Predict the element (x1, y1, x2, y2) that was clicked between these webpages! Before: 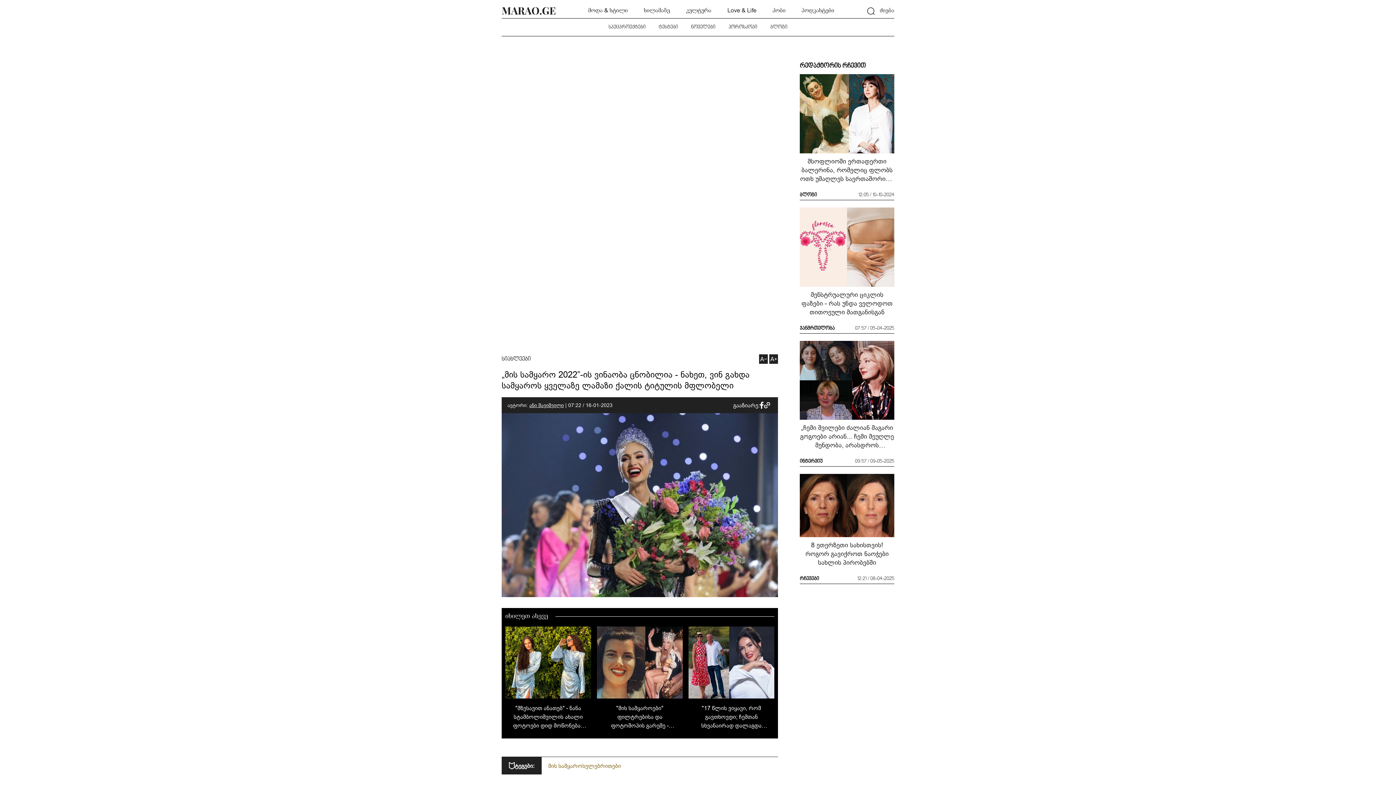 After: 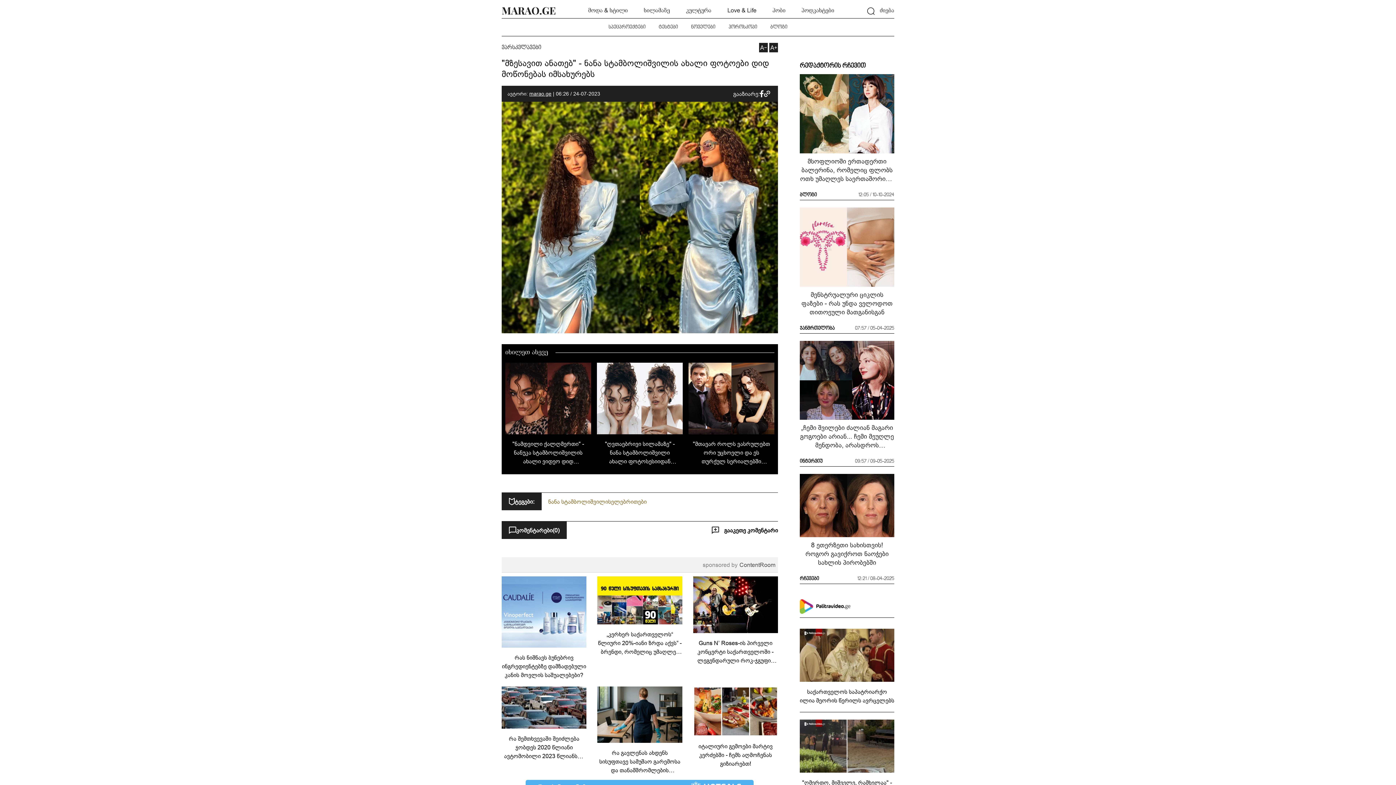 Action: bbox: (505, 704, 591, 730) label: "მზესავით ანათებ" - ნანა სტამბოლიშვილის ახალი ფოტოები დიდ მოწონებას იმსახურებს